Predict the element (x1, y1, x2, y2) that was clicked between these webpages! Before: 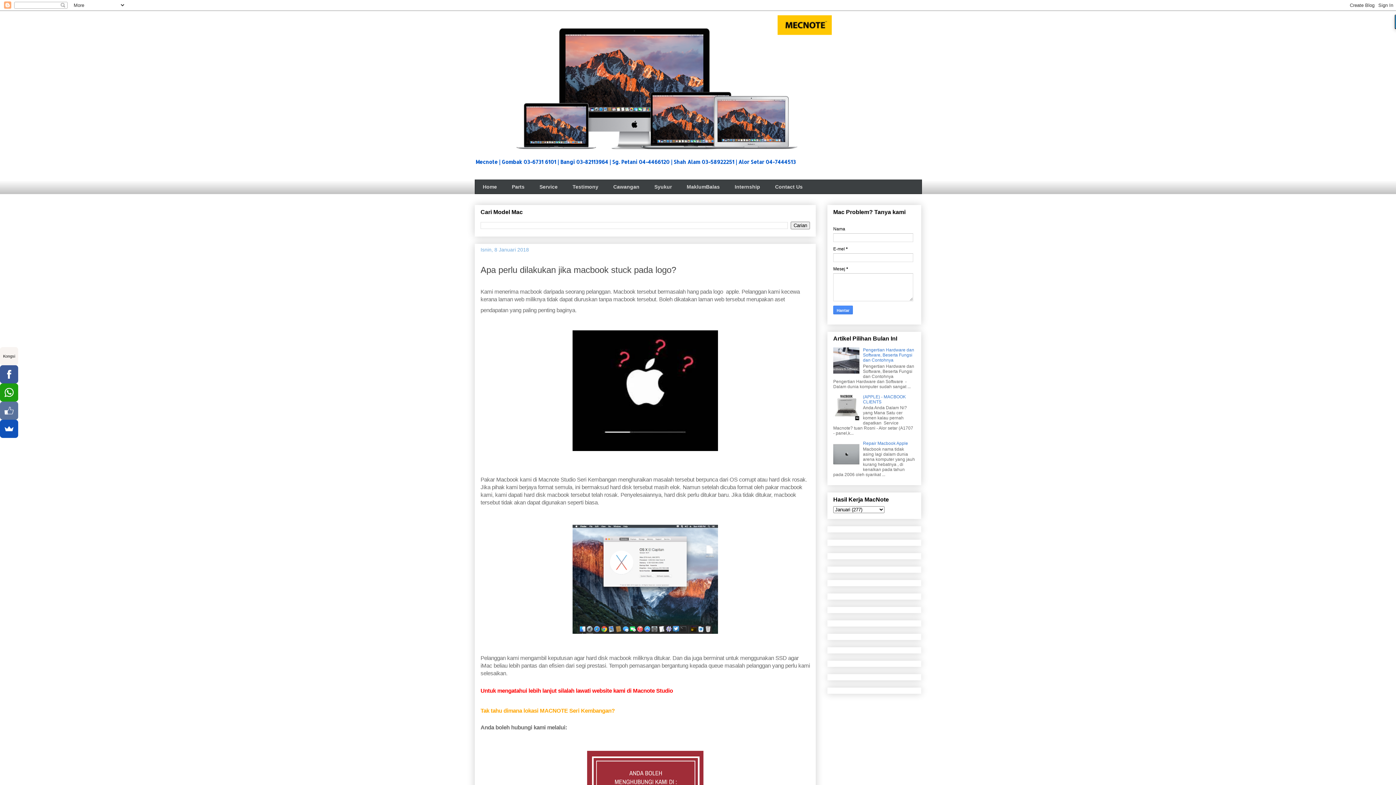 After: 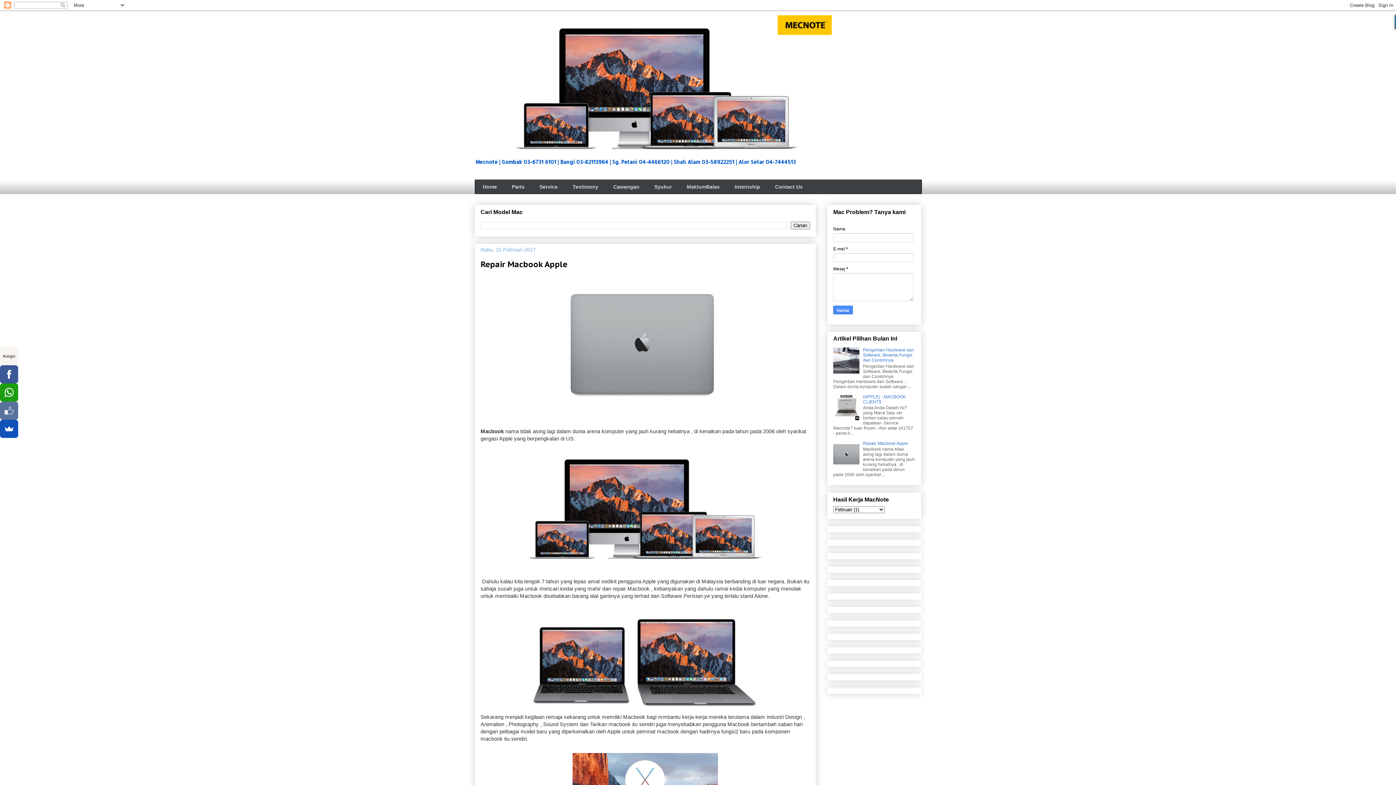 Action: label: Repair Macbook Apple bbox: (863, 441, 908, 446)